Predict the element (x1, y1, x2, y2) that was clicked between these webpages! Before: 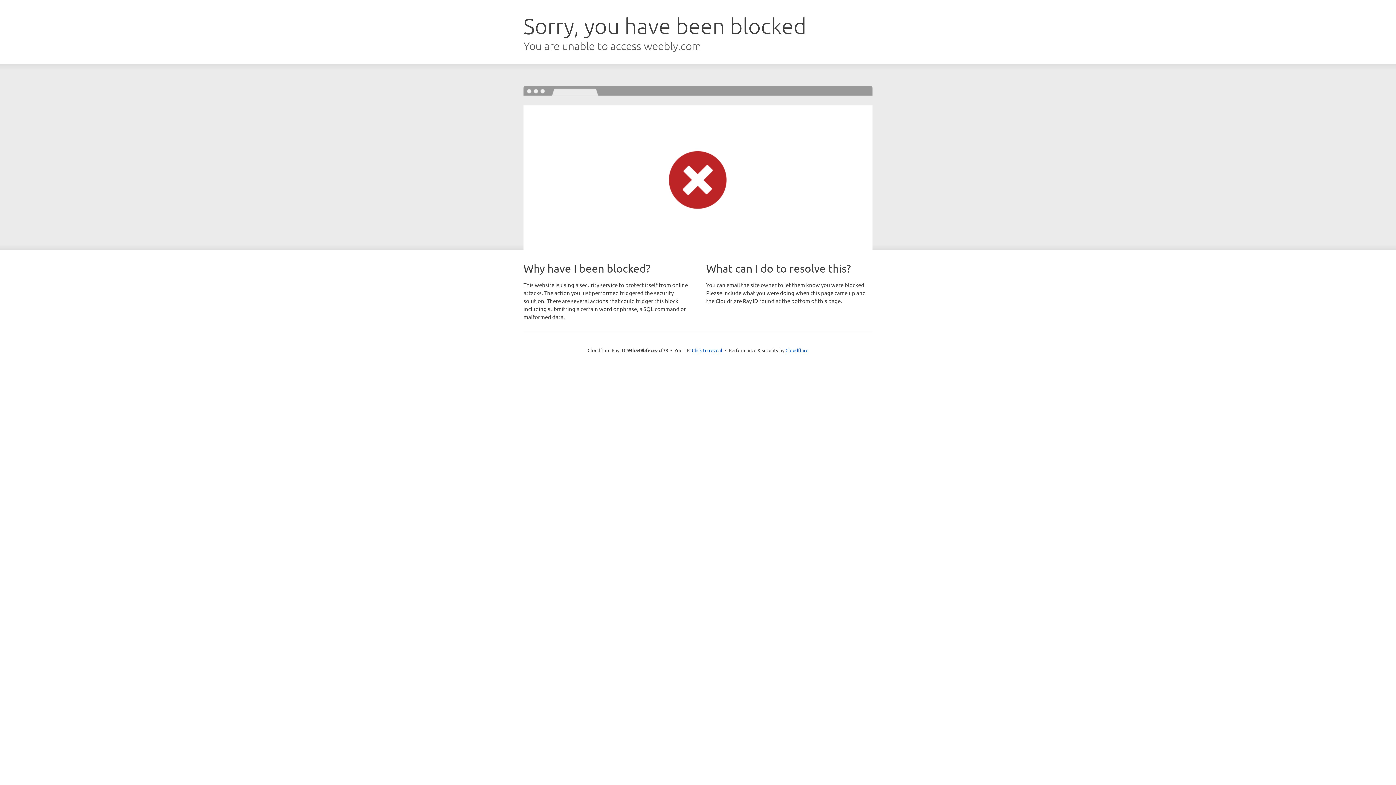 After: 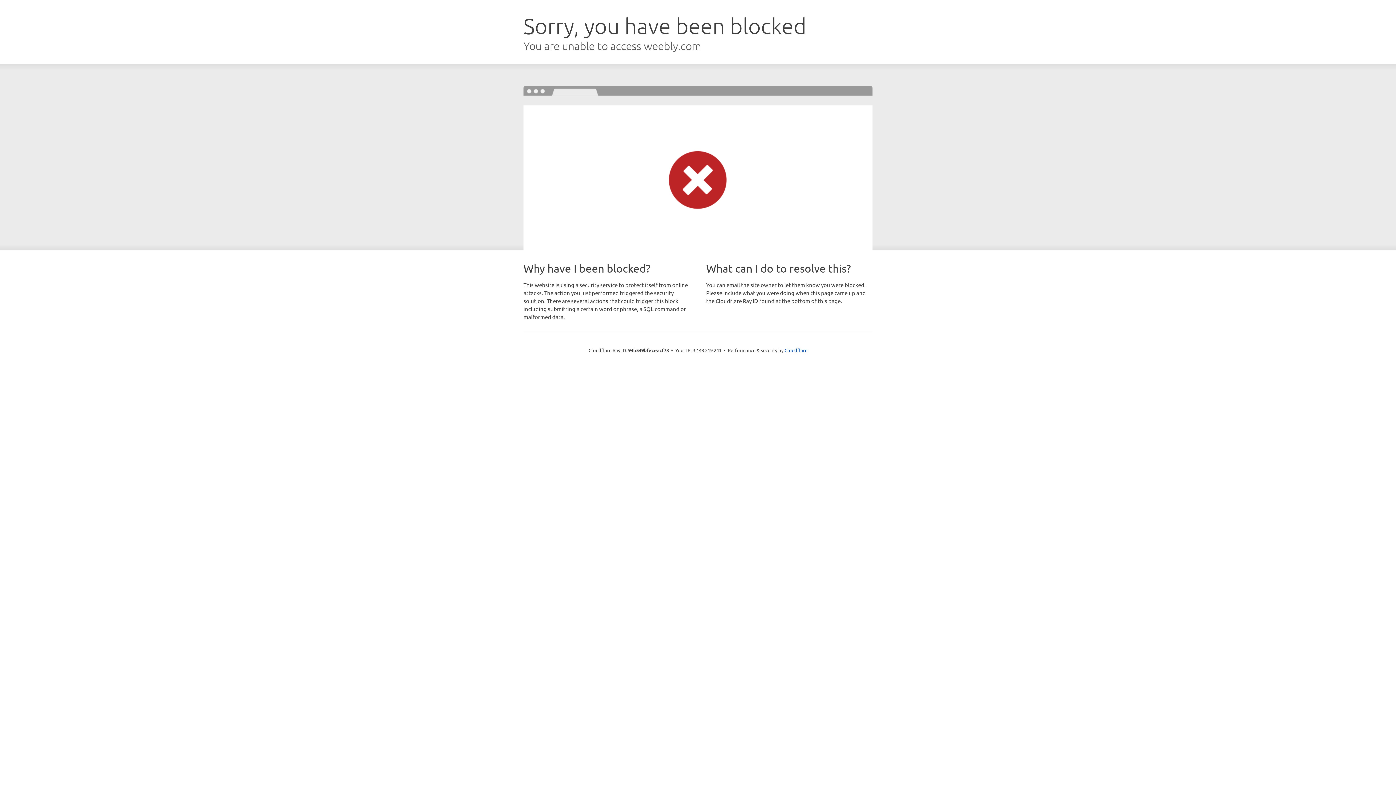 Action: label: Click to reveal bbox: (692, 346, 722, 353)